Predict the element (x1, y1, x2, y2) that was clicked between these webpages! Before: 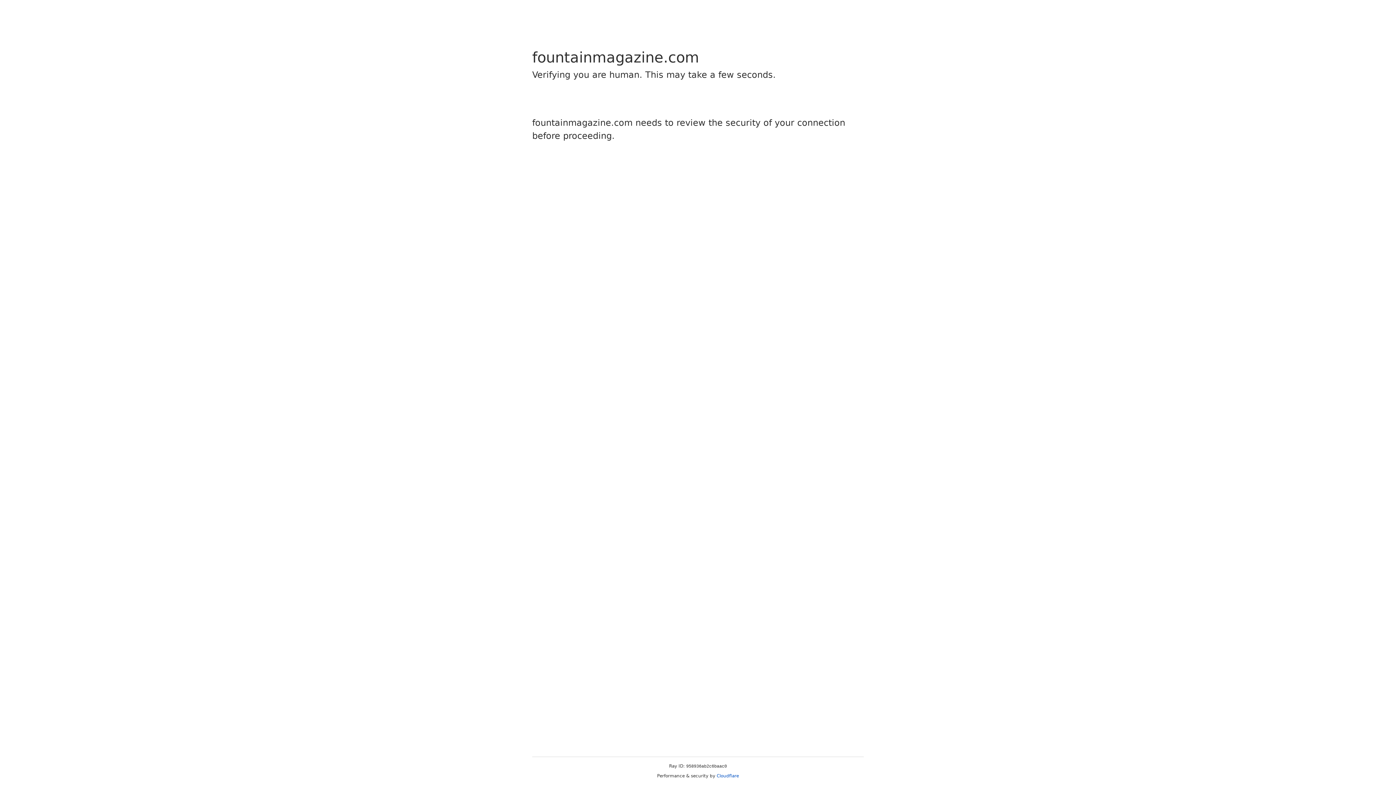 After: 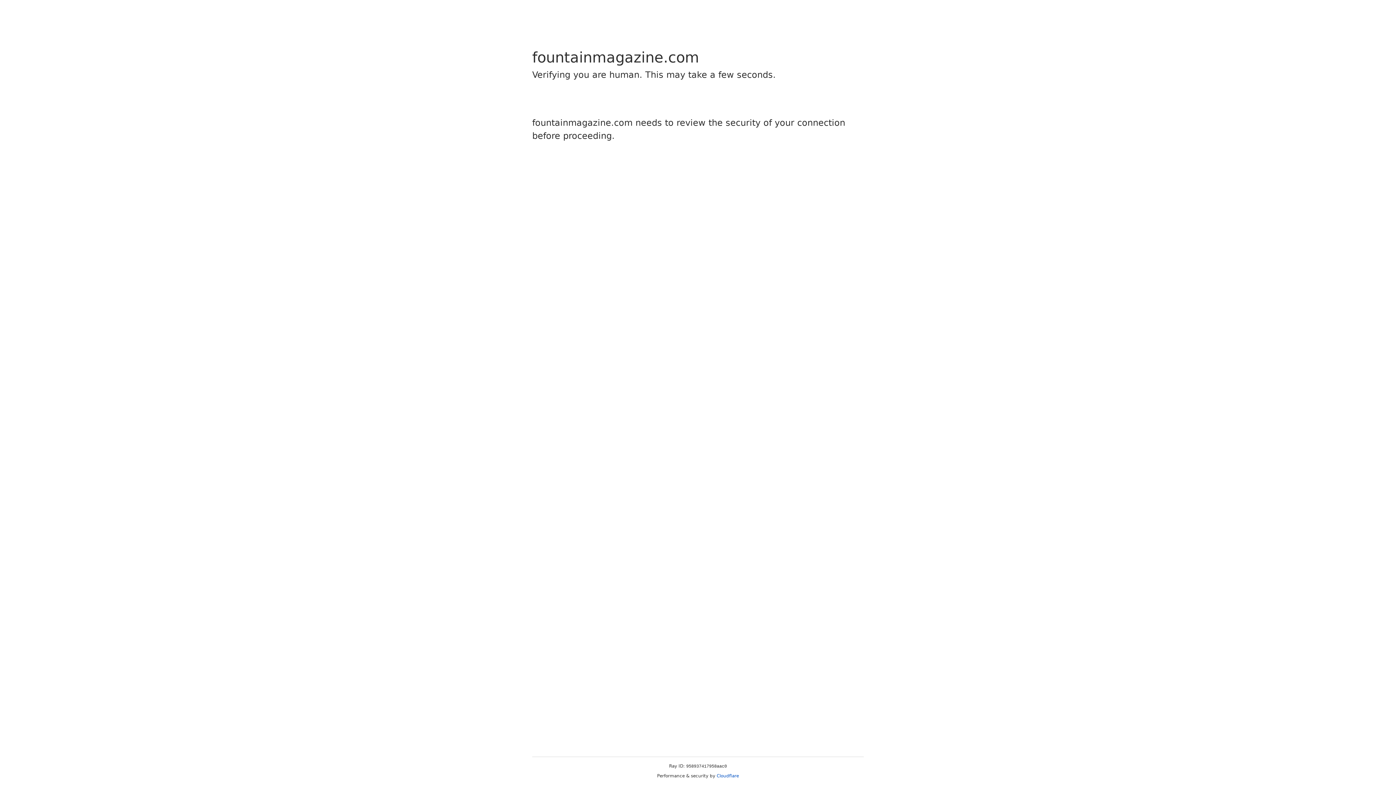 Action: bbox: (716, 773, 739, 778) label: Cloudflare